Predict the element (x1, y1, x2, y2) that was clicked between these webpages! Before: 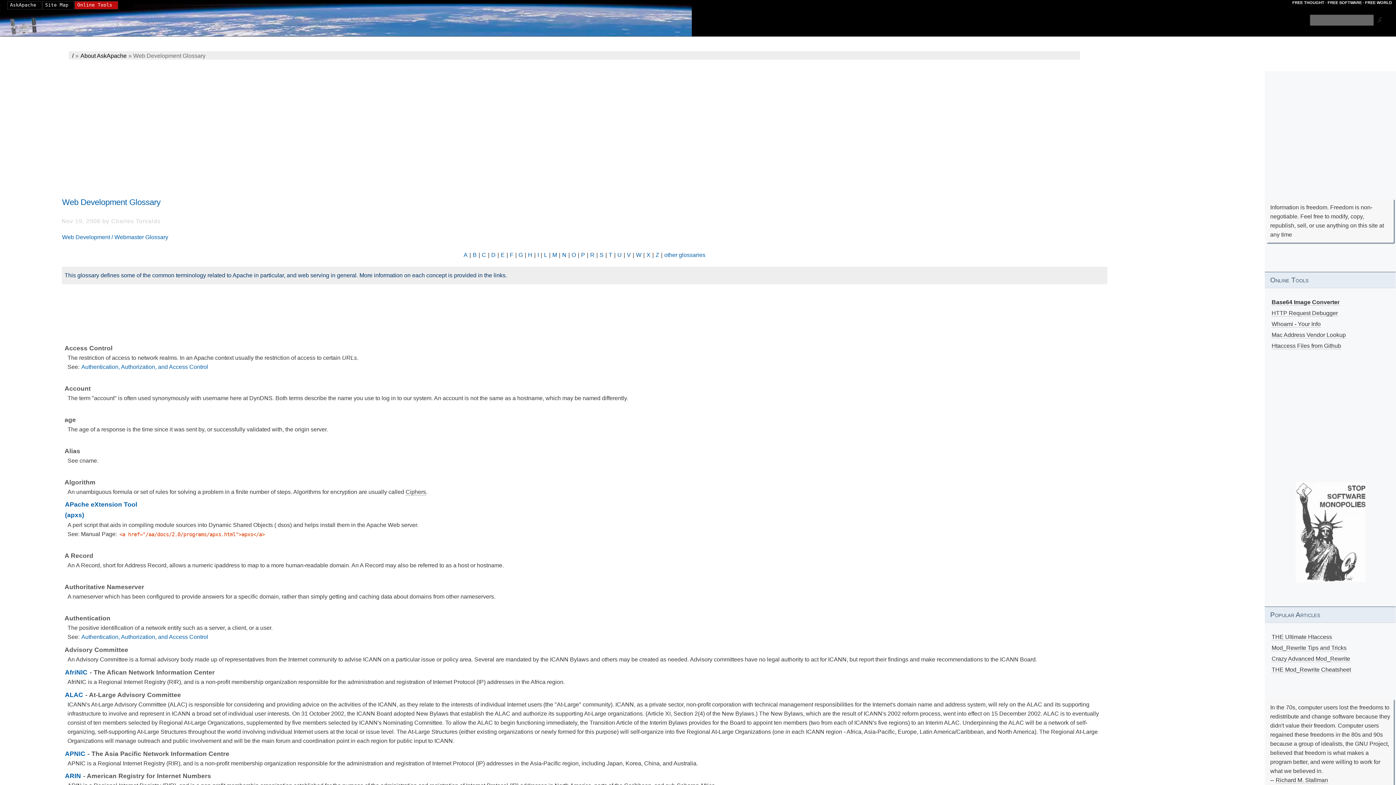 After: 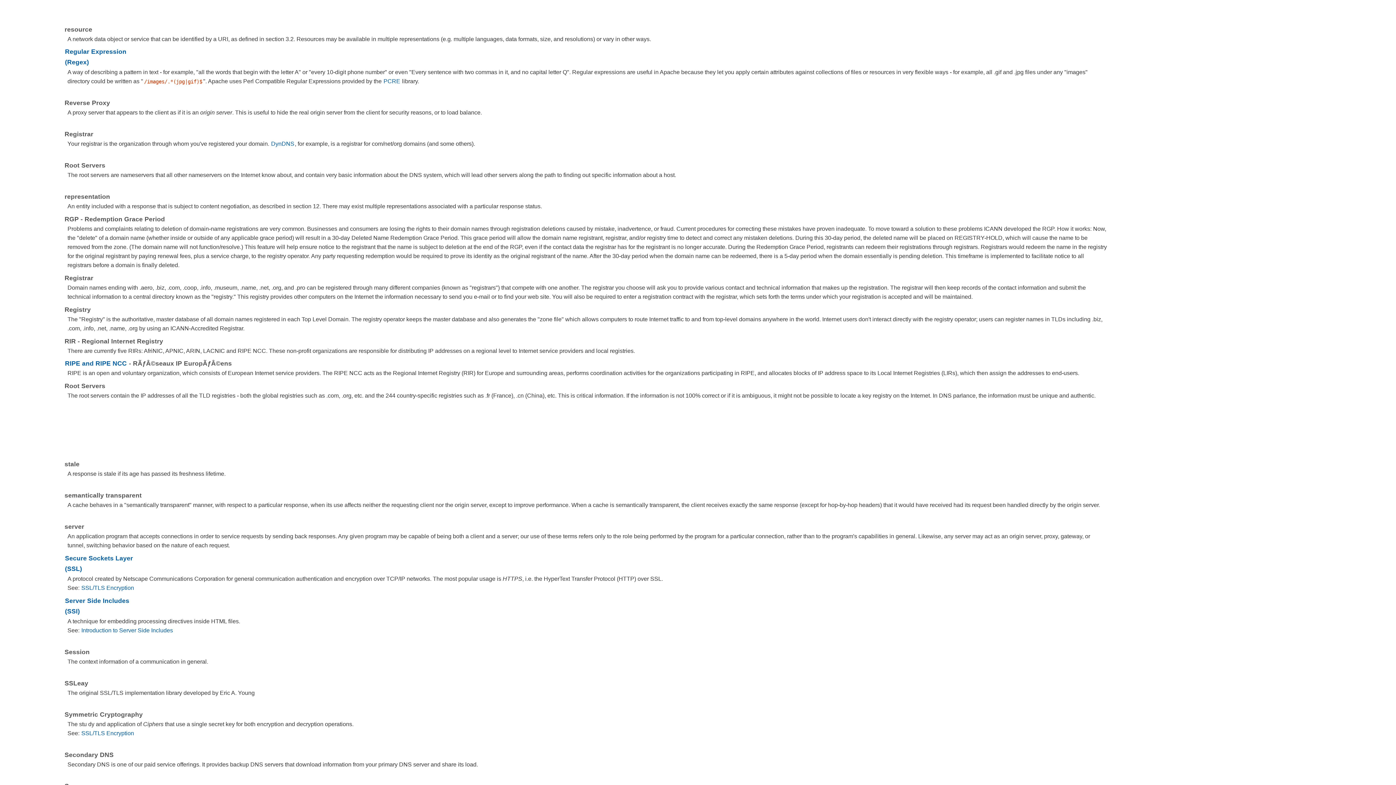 Action: label: R bbox: (589, 251, 595, 258)